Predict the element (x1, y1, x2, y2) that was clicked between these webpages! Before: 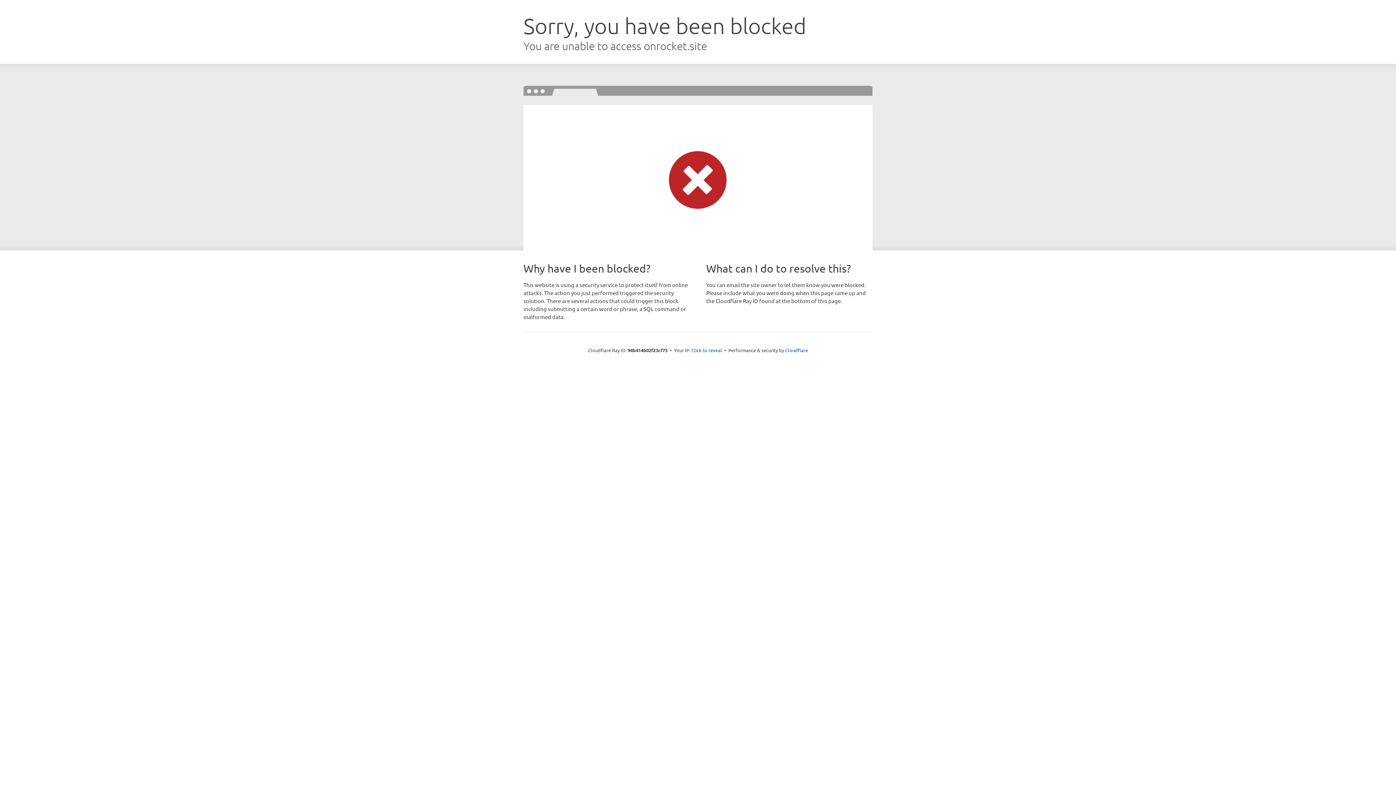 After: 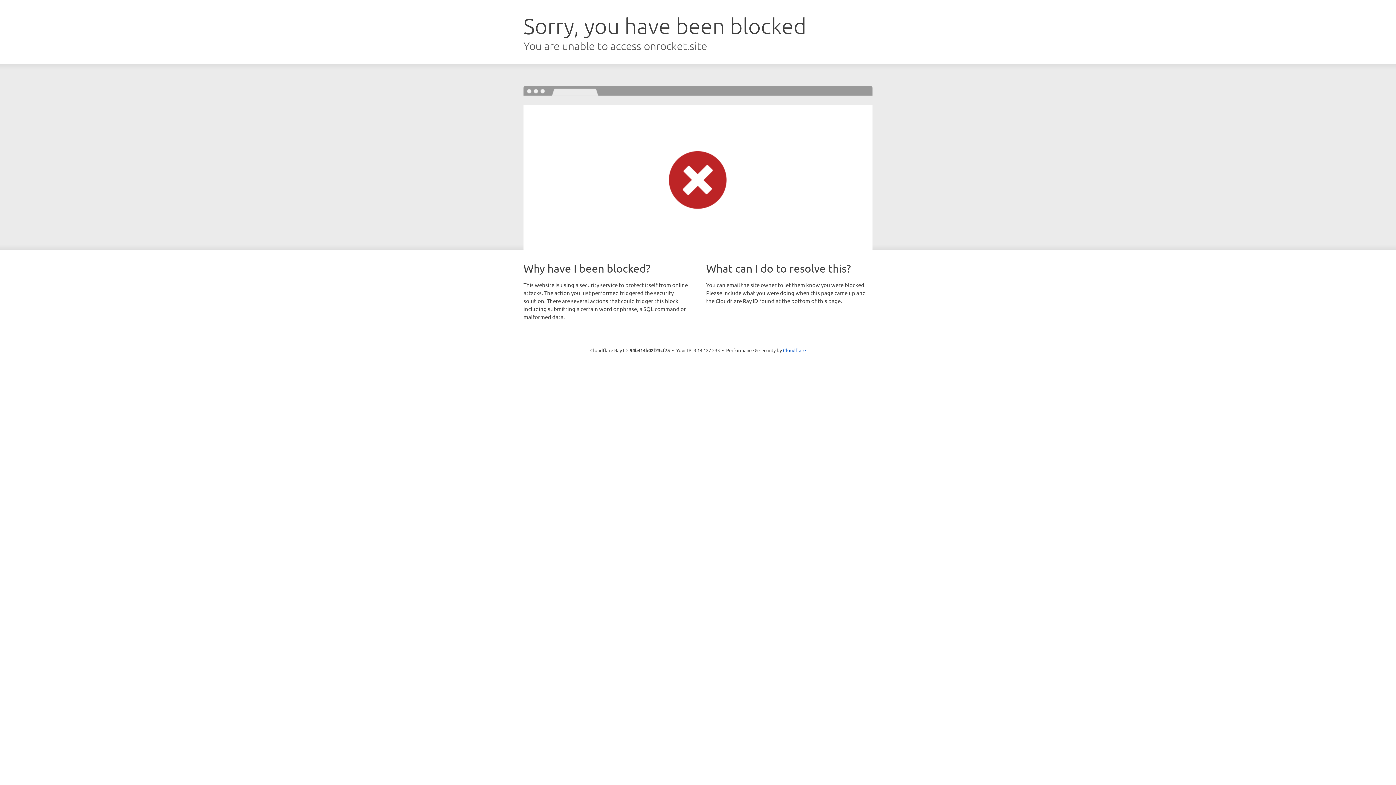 Action: label: Click to reveal bbox: (691, 346, 722, 353)